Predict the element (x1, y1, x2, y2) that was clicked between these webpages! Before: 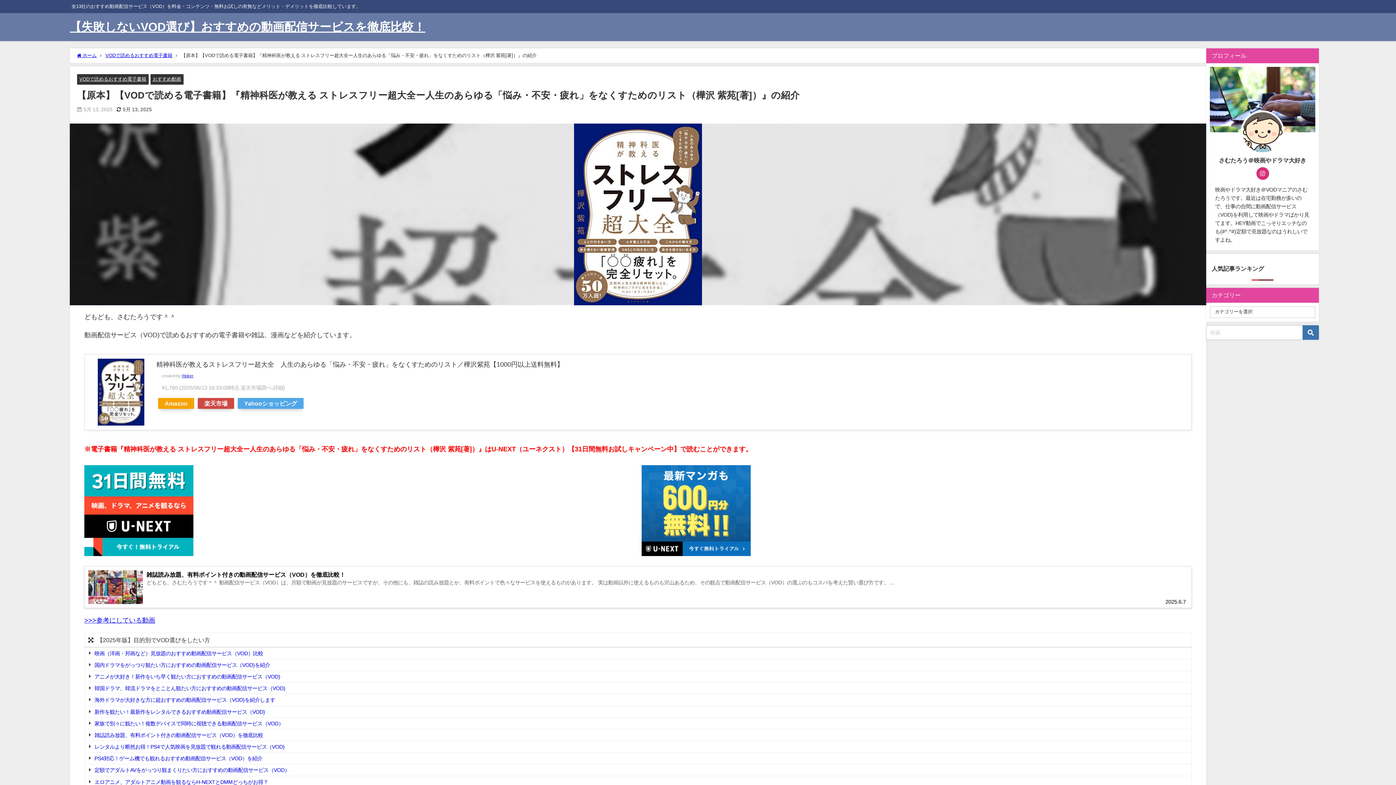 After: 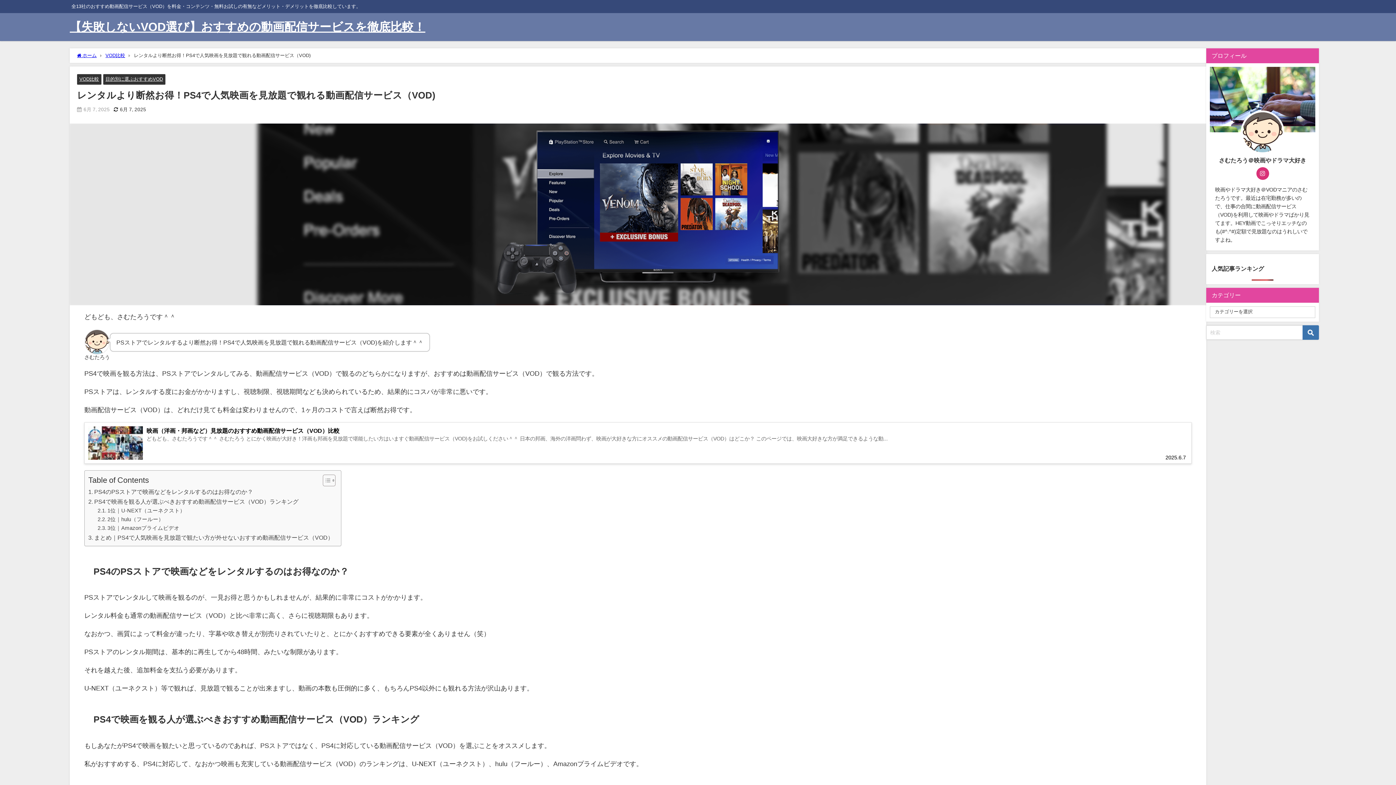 Action: bbox: (94, 744, 284, 749) label: レンタルより断然お得！PS4で人気映画を見放題で観れる動画配信サービス（VOD)